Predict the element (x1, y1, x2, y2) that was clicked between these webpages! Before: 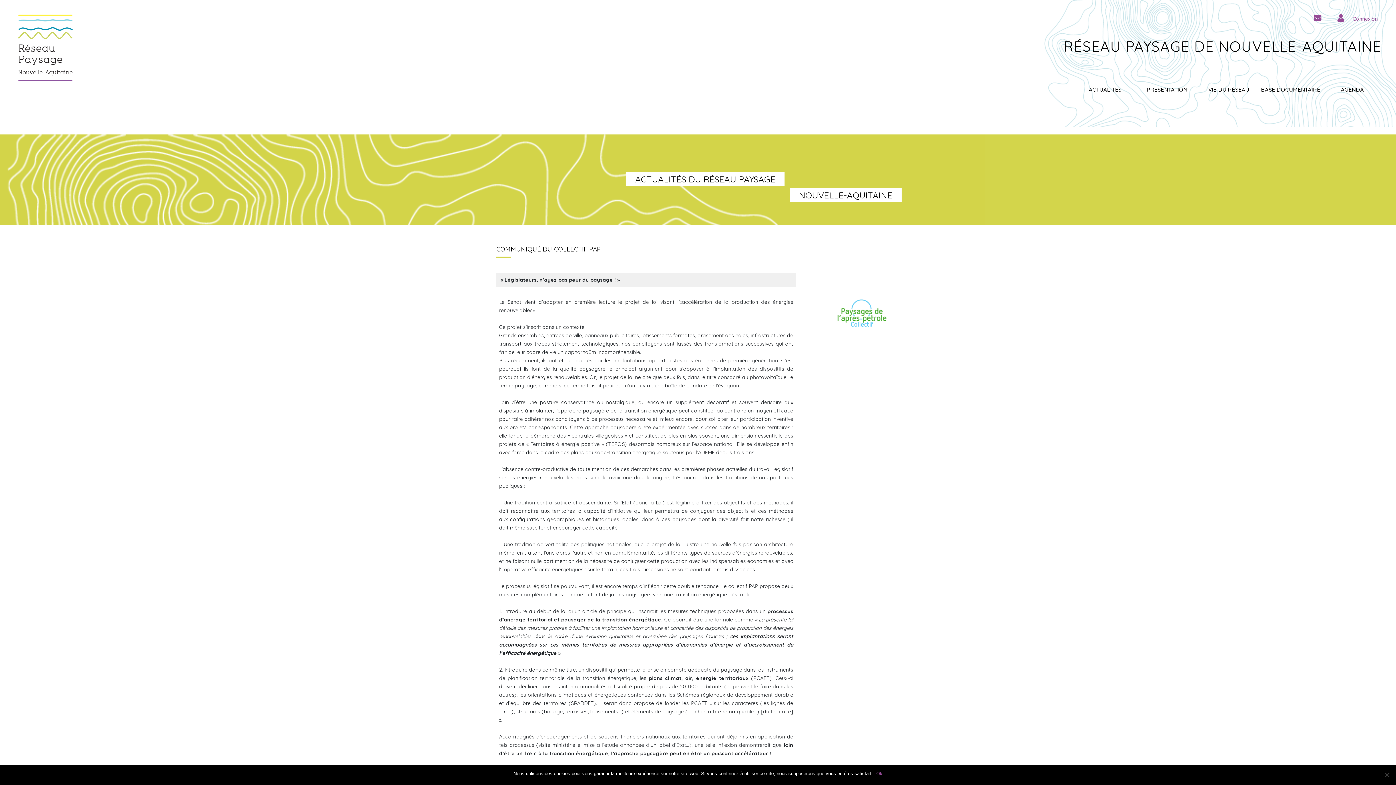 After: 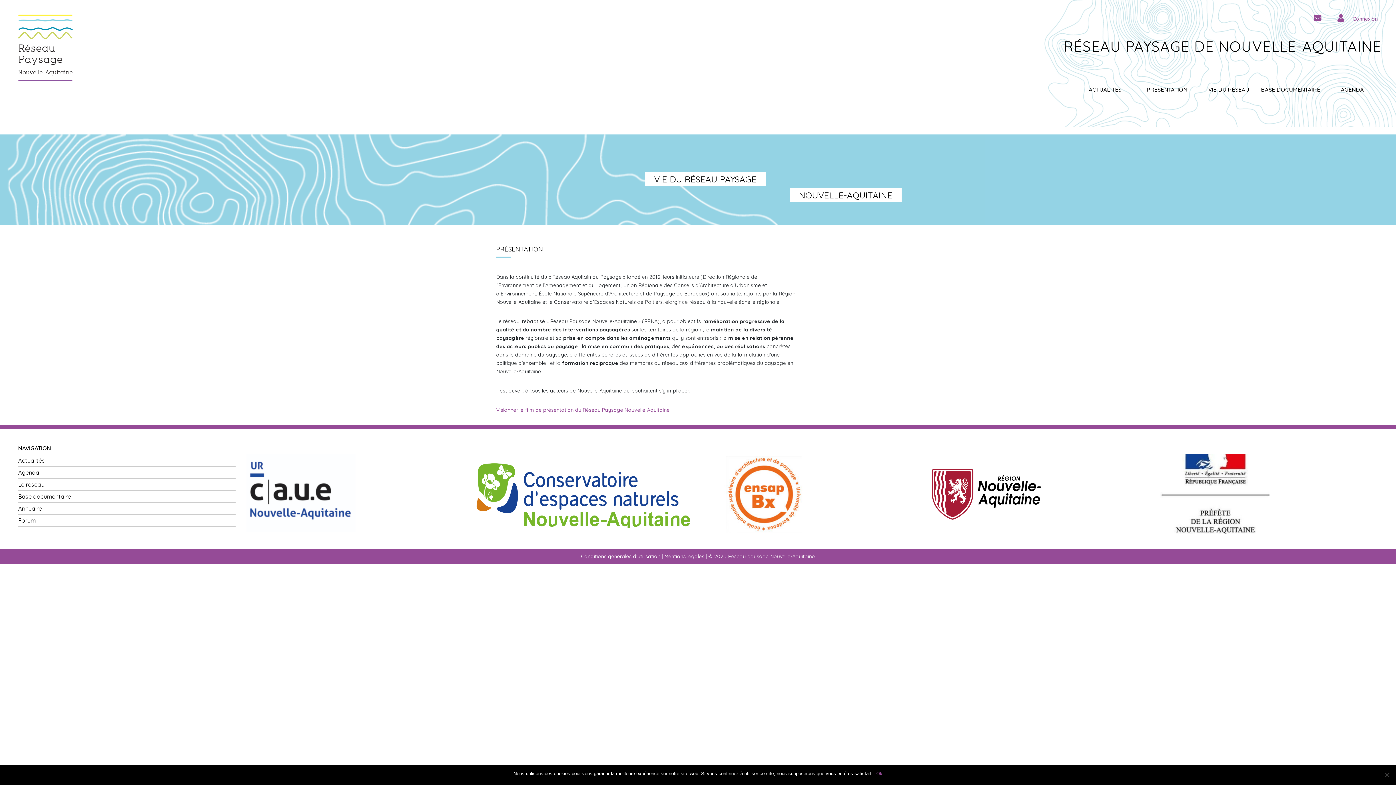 Action: label: PRÉSENTATION bbox: (1136, 81, 1198, 93)